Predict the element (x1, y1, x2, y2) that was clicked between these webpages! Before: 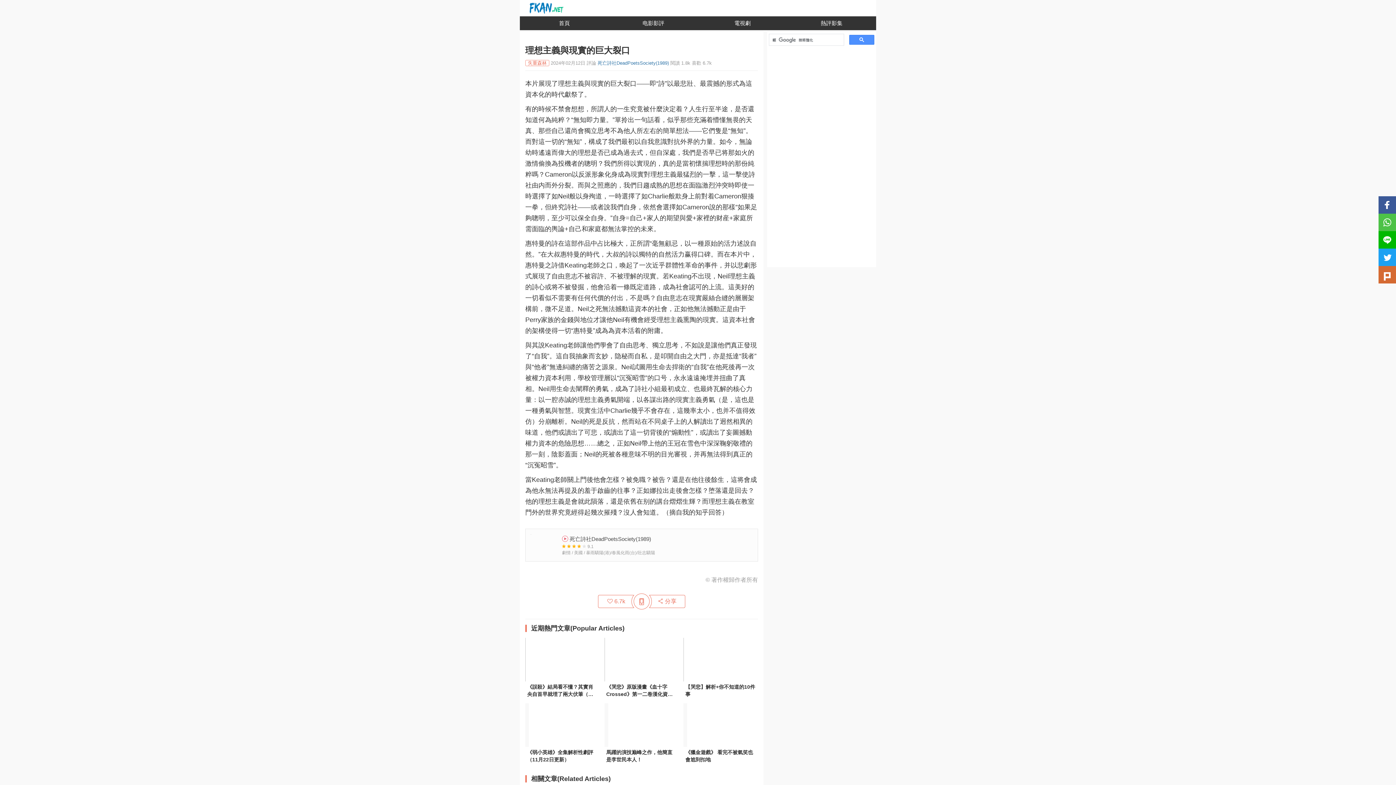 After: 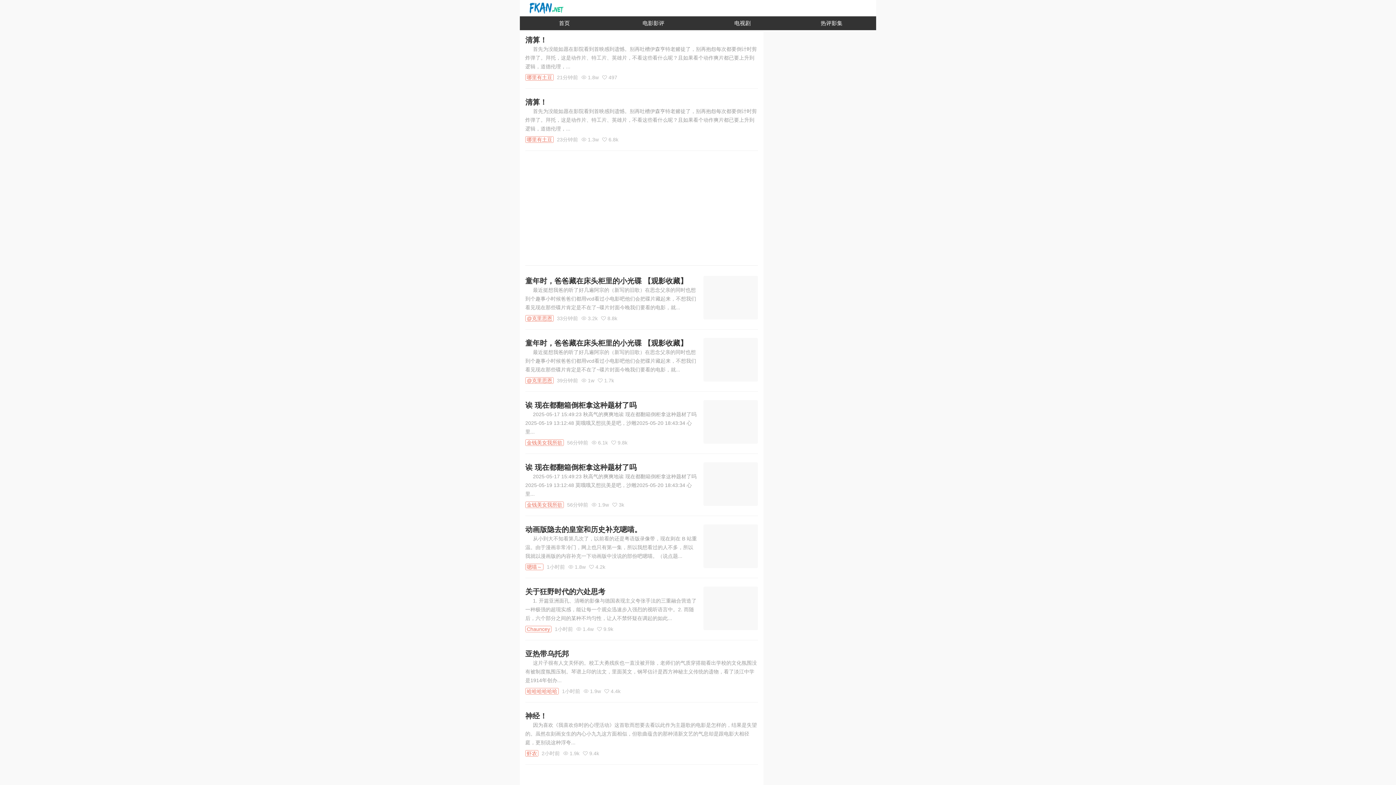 Action: label: 电影影評 bbox: (609, 16, 698, 30)